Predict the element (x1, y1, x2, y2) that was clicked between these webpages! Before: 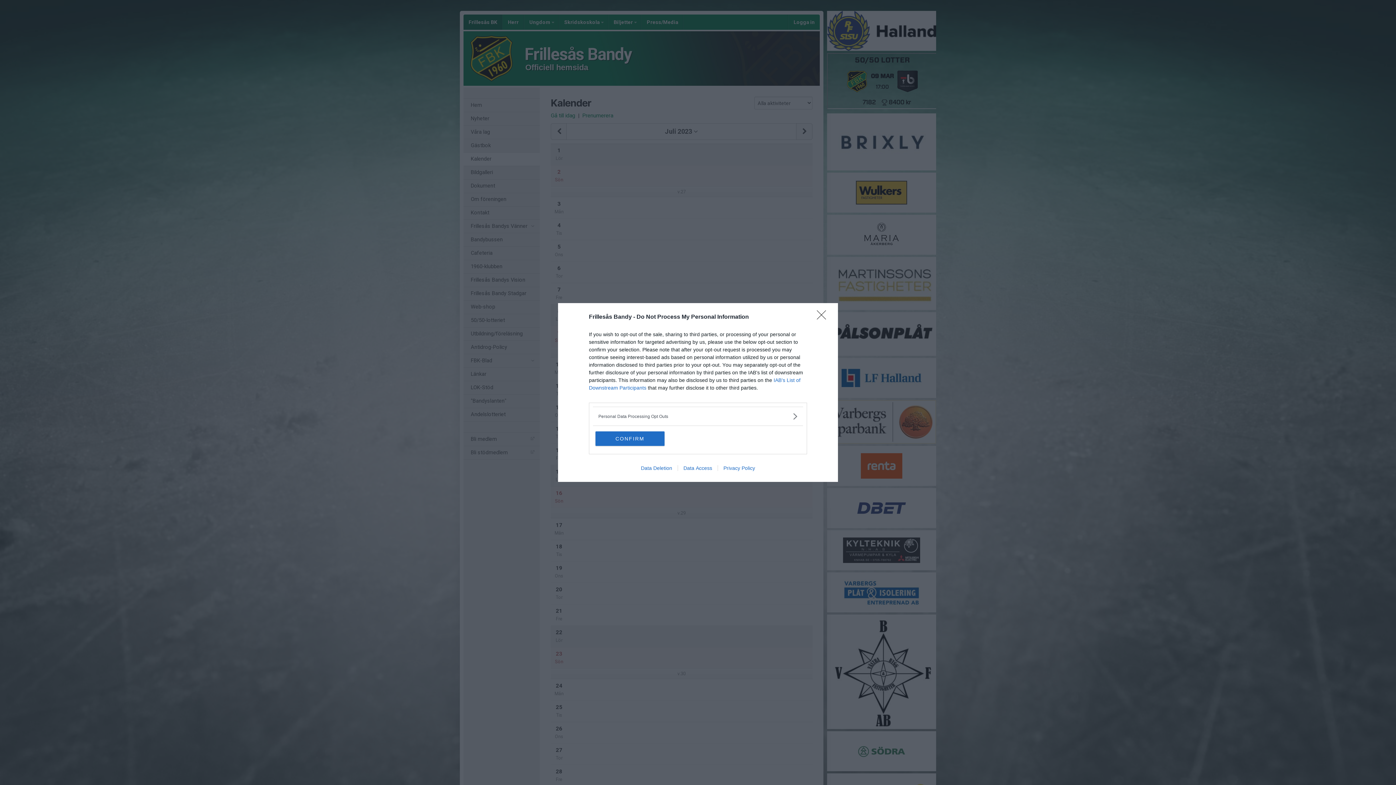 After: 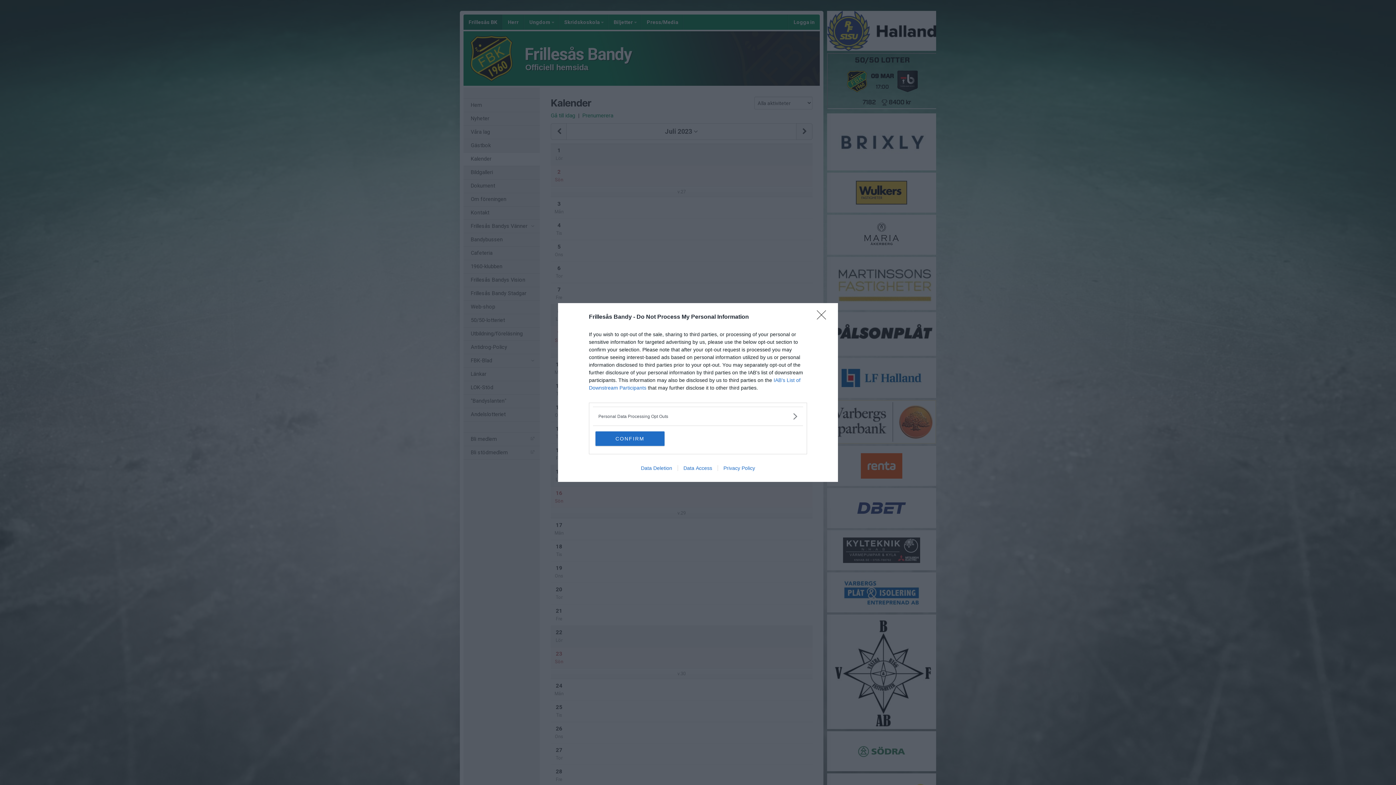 Action: bbox: (635, 465, 677, 471) label: Data Deletion